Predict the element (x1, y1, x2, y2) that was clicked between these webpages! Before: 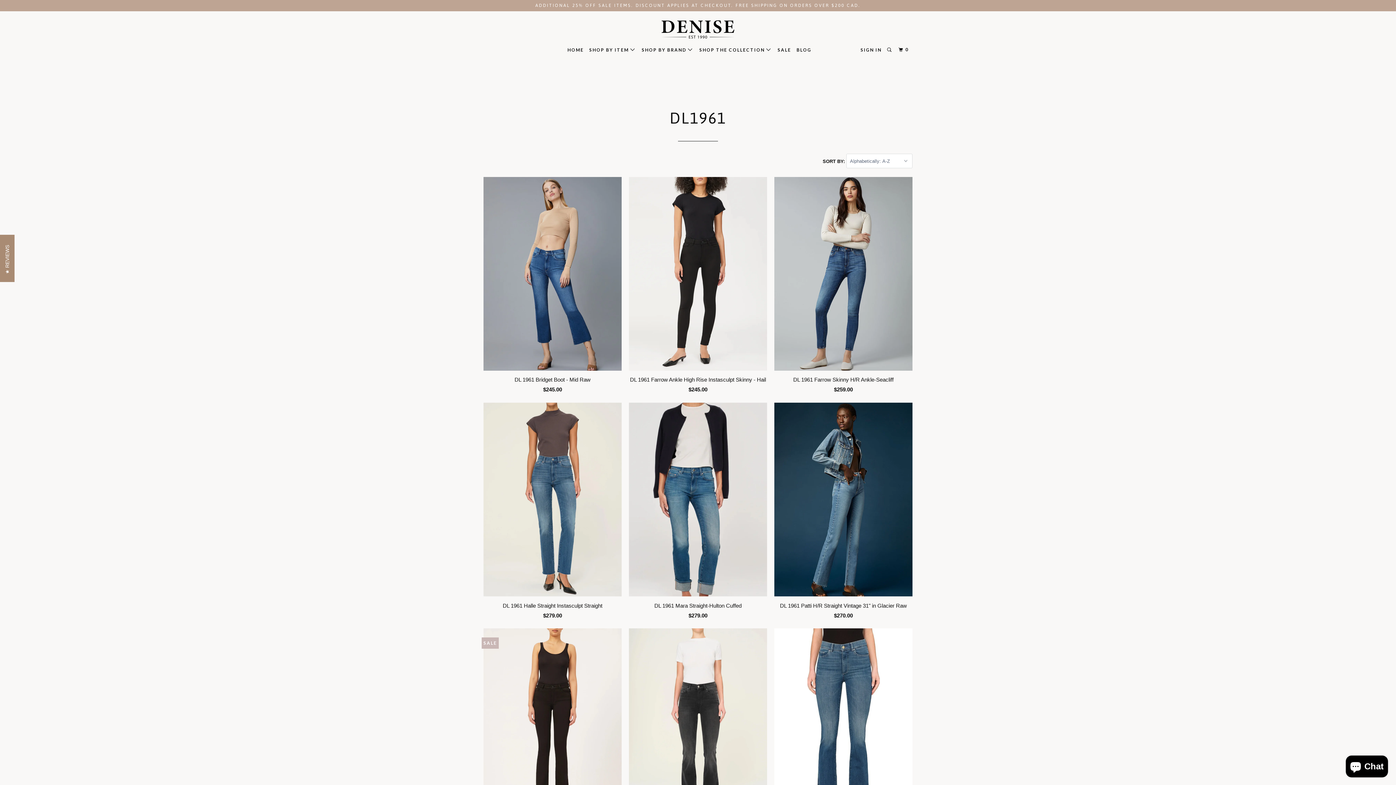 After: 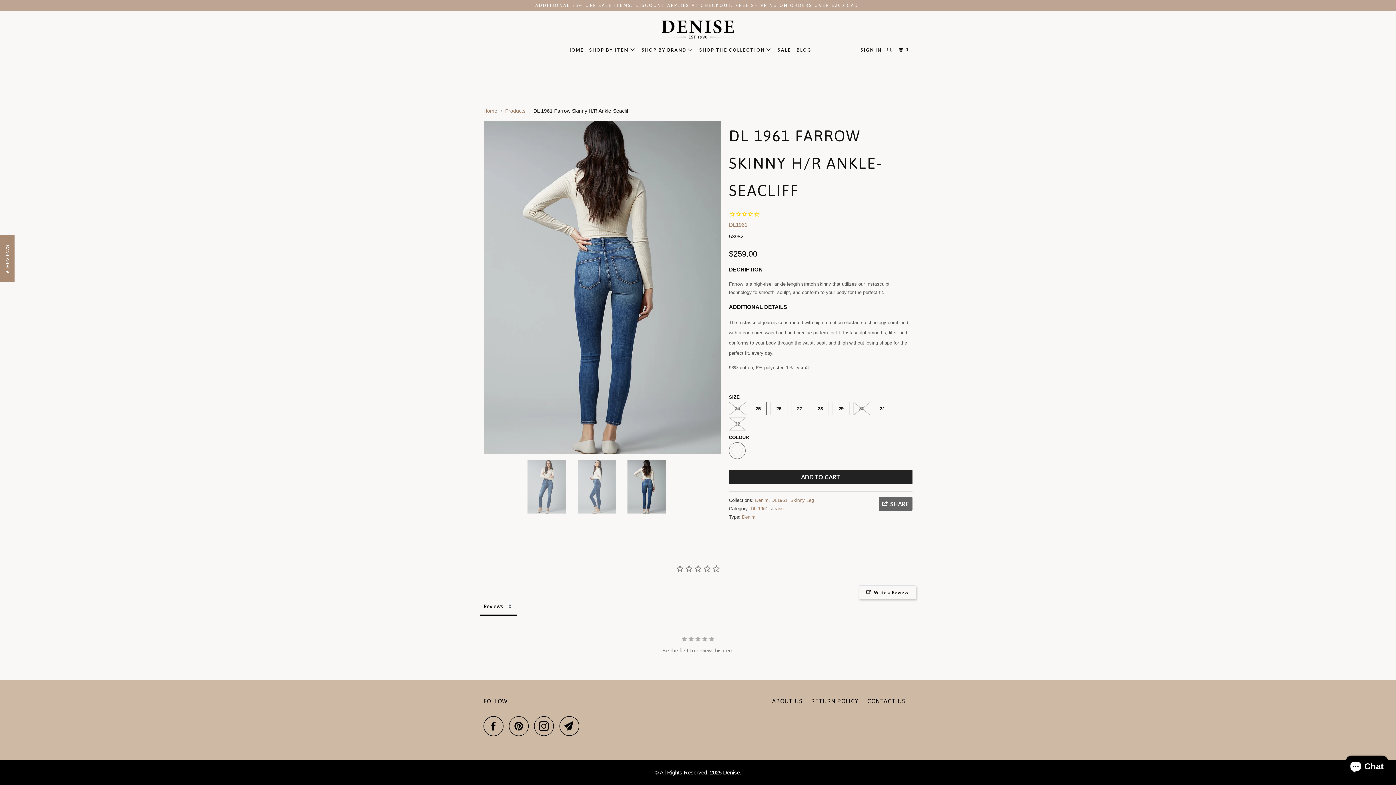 Action: label: DL 1961 Farrow Skinny H/R Ankle-Seacliff
$259.00 bbox: (774, 177, 912, 397)